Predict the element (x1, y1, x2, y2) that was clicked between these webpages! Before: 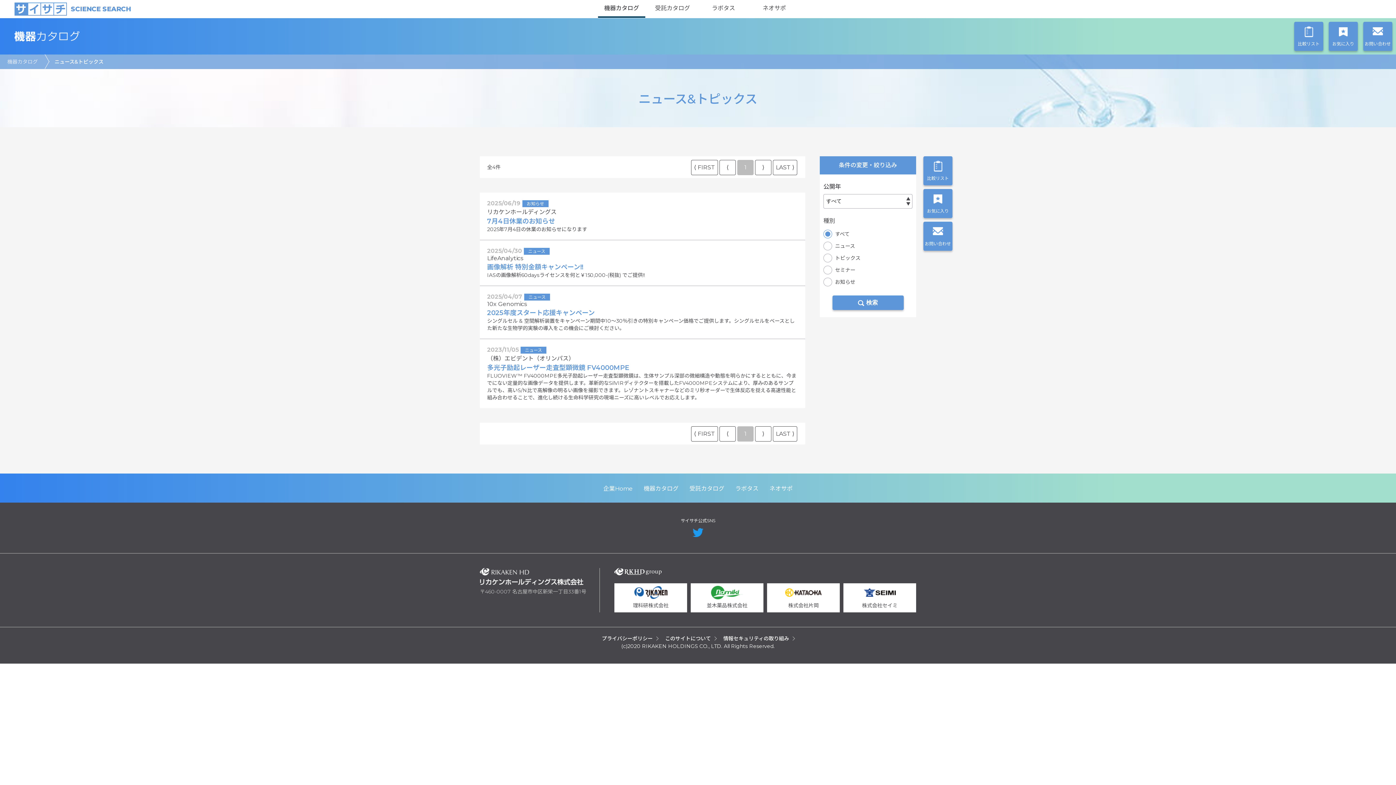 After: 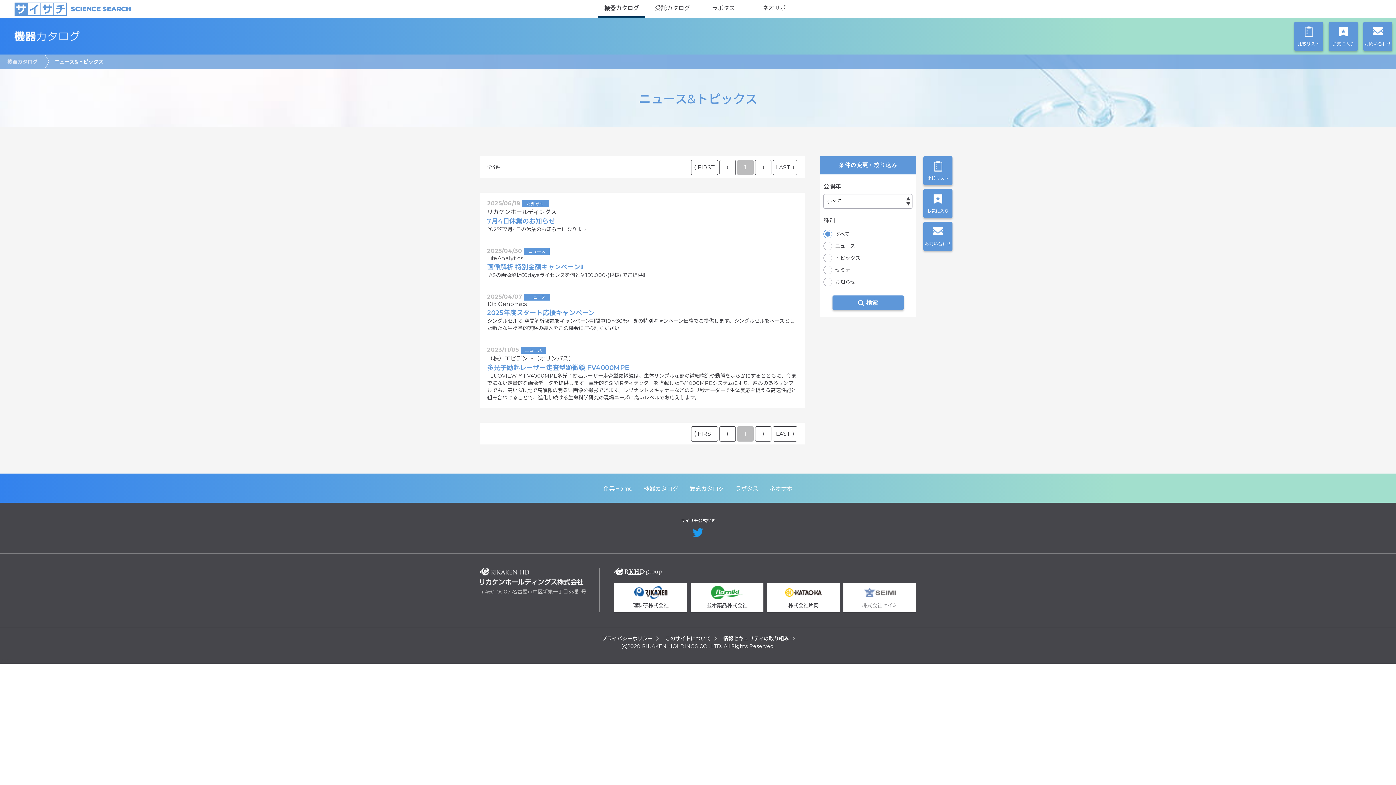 Action: label: 株式会社セイミ bbox: (843, 583, 916, 612)